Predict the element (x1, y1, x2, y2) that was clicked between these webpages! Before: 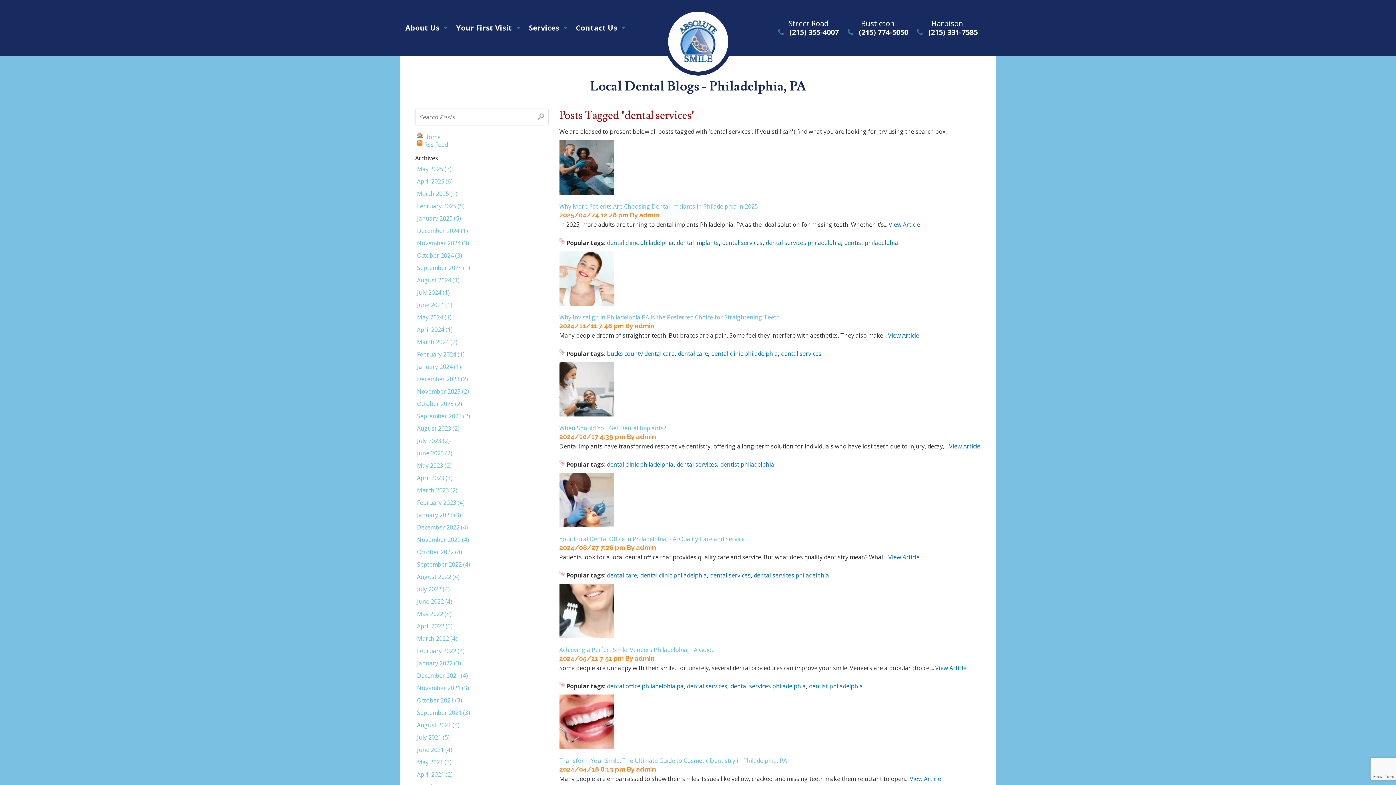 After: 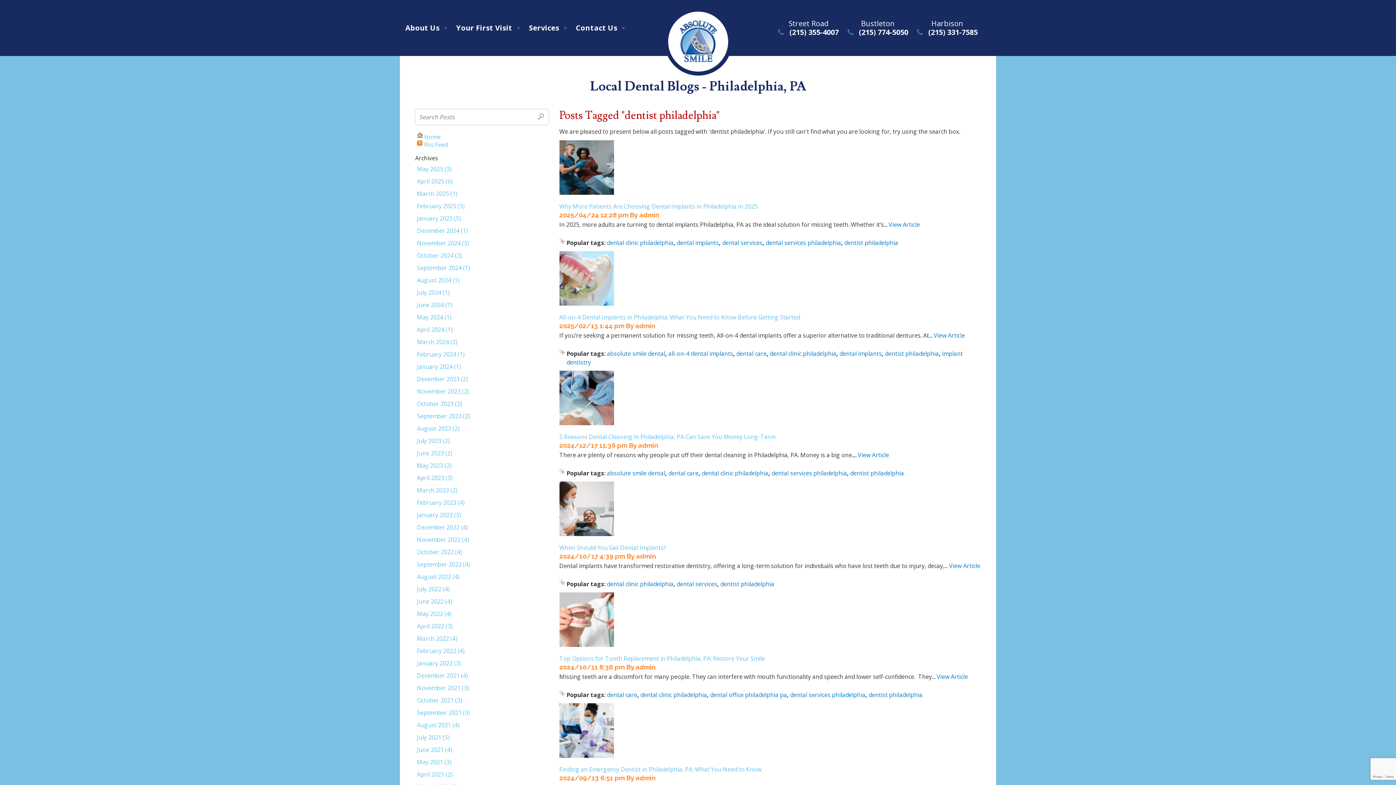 Action: bbox: (720, 460, 774, 468) label: dentist philadelphia